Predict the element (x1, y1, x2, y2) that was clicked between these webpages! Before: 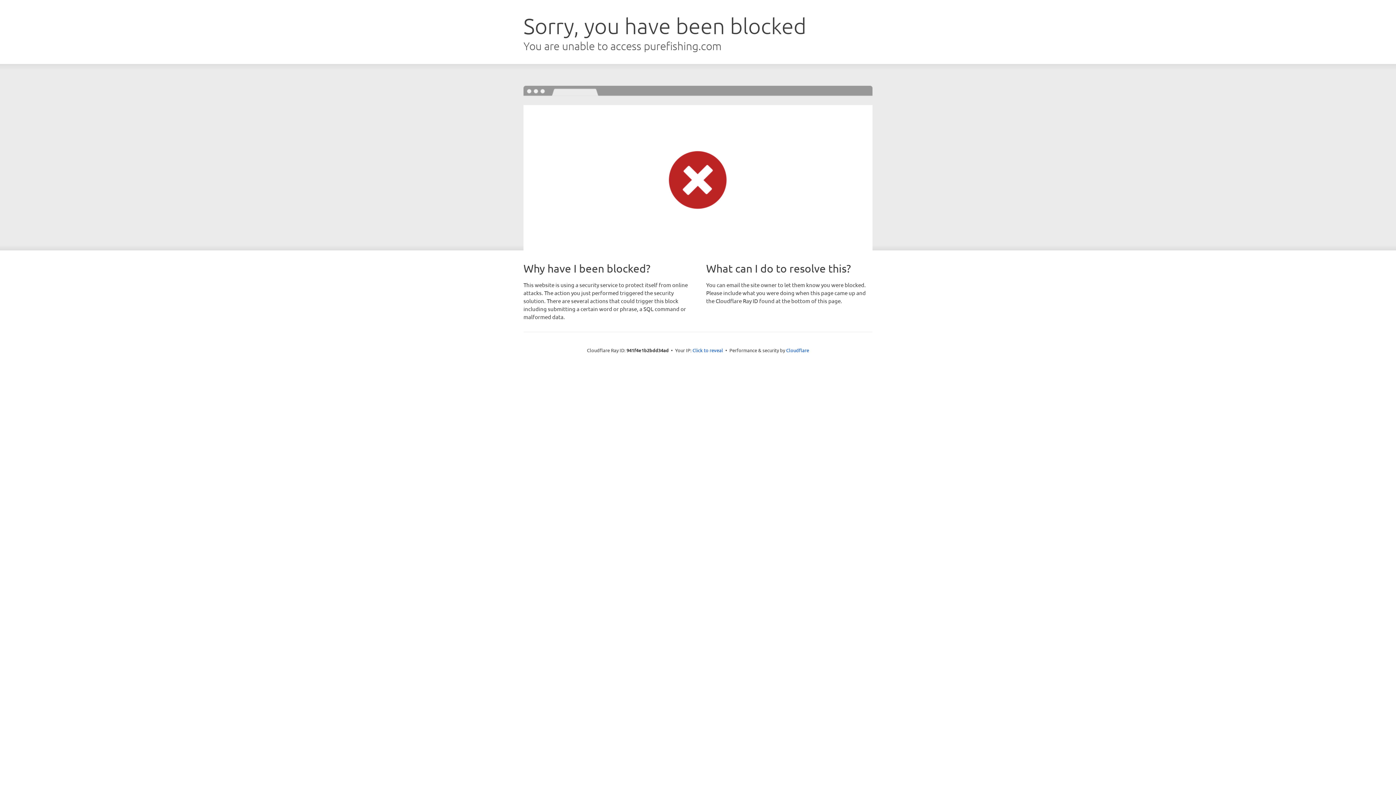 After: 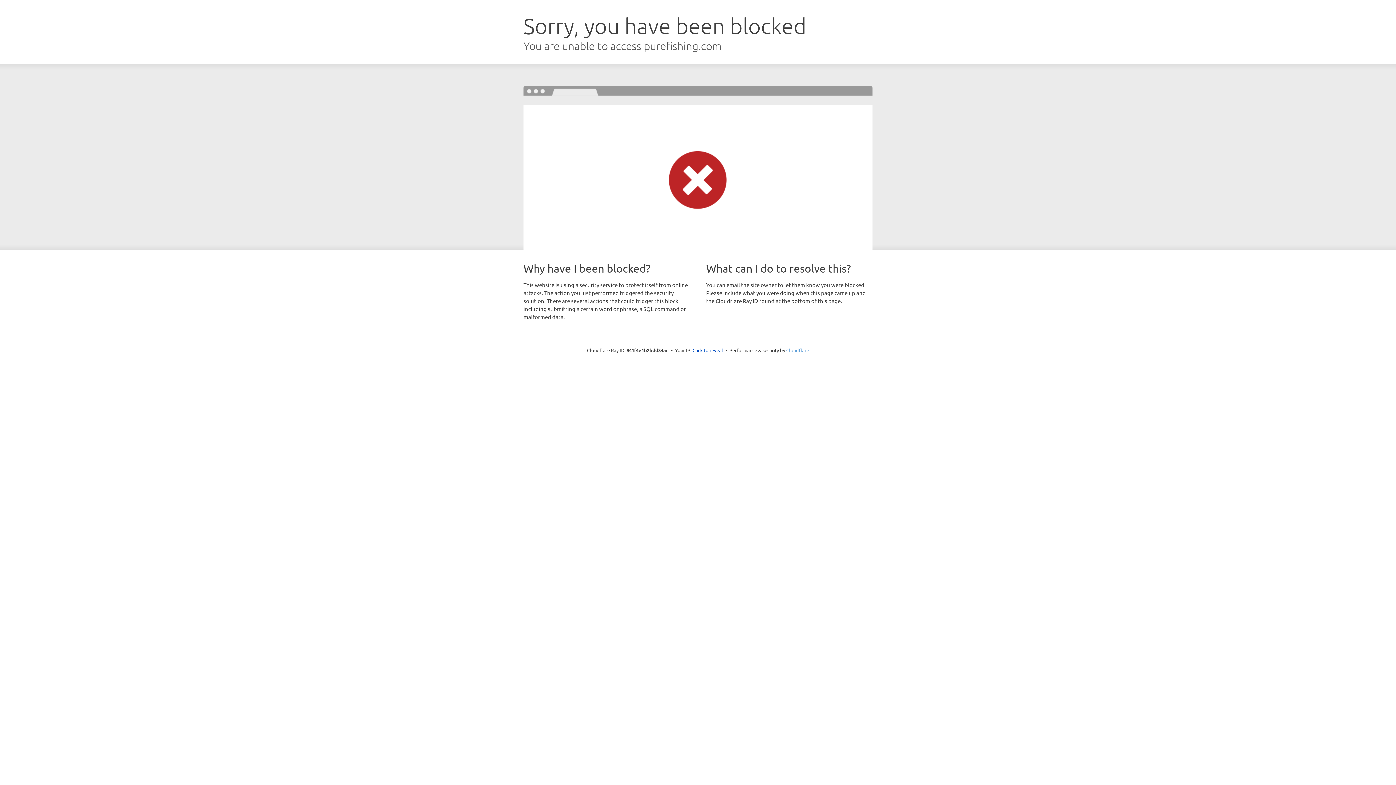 Action: label: Cloudflare bbox: (786, 347, 809, 353)